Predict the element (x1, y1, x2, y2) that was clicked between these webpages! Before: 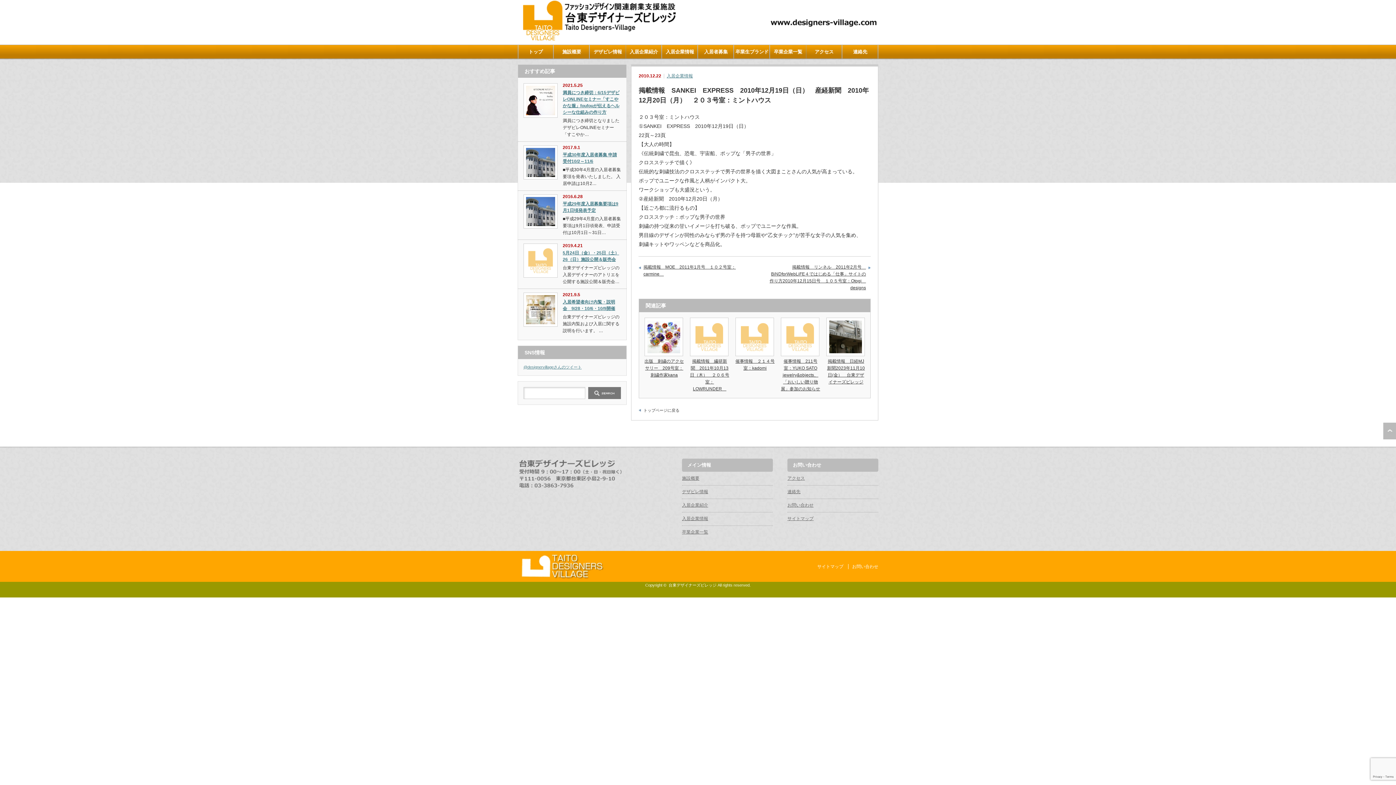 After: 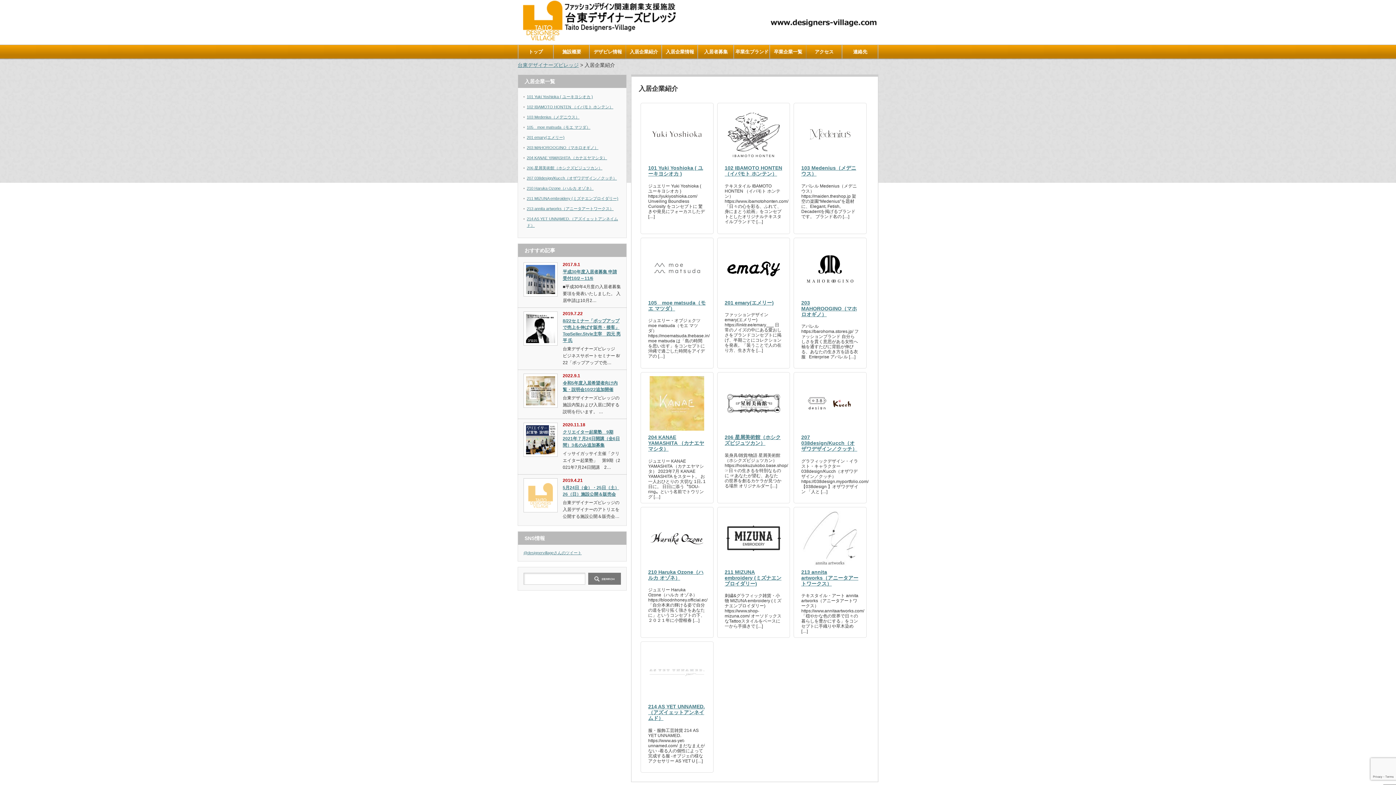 Action: label: 入居企業紹介 bbox: (626, 45, 662, 58)